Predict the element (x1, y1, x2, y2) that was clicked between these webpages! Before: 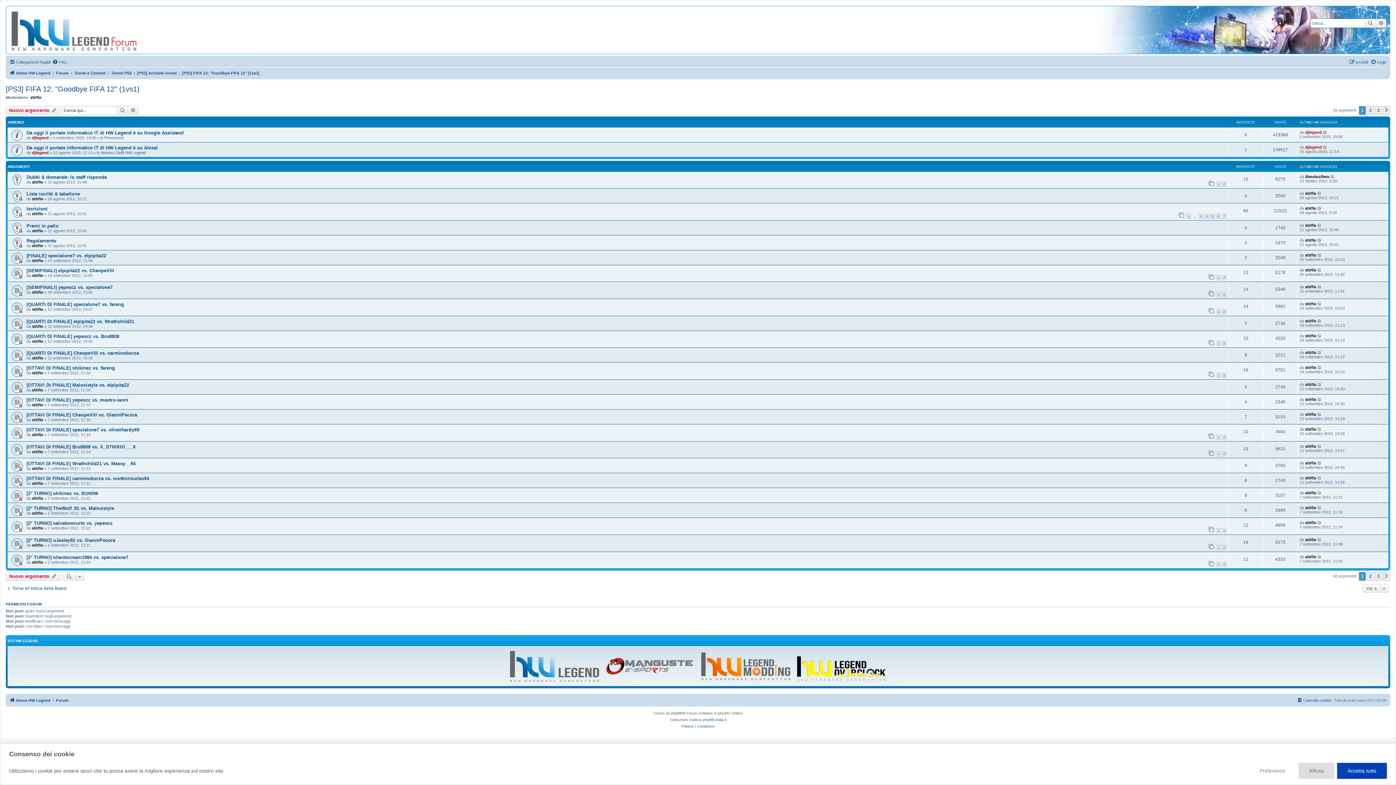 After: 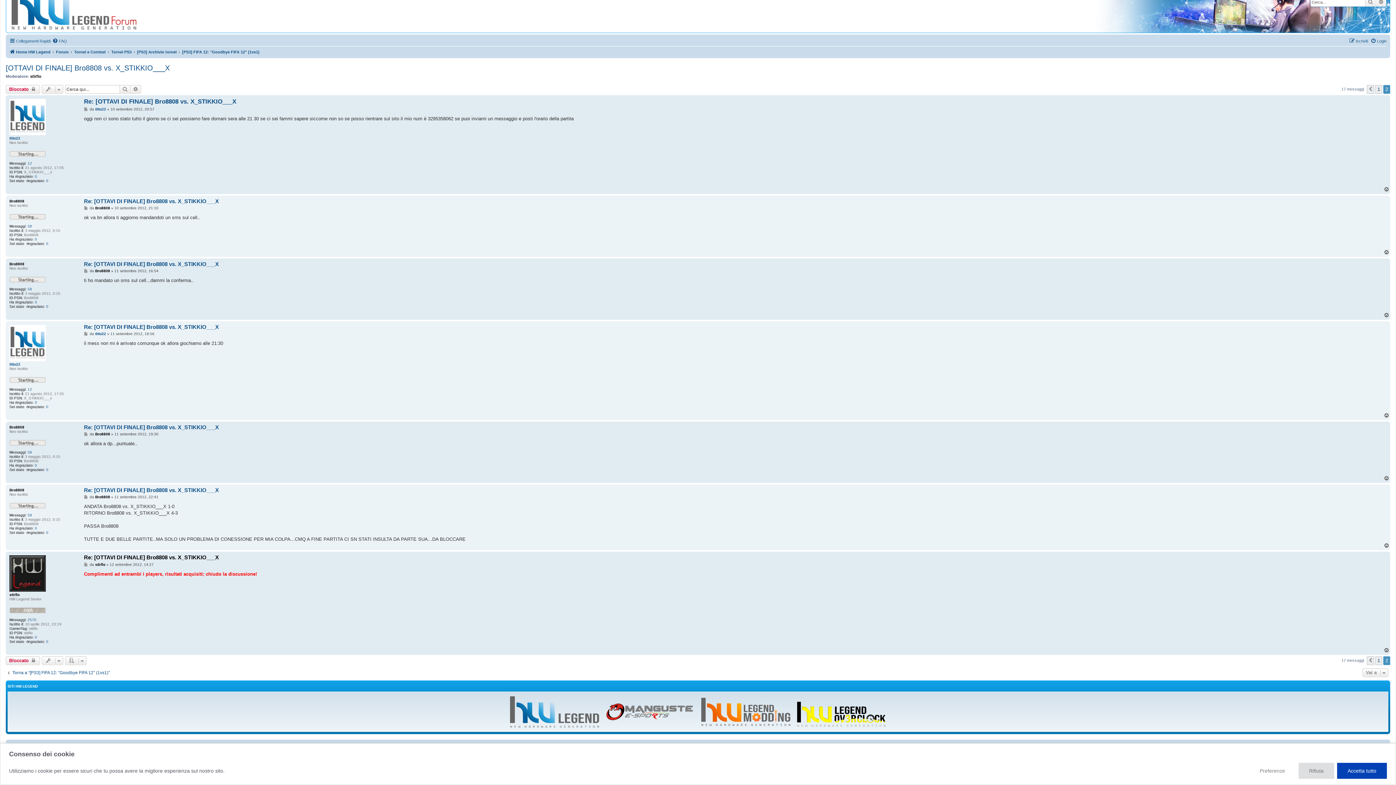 Action: bbox: (1317, 444, 1322, 448)